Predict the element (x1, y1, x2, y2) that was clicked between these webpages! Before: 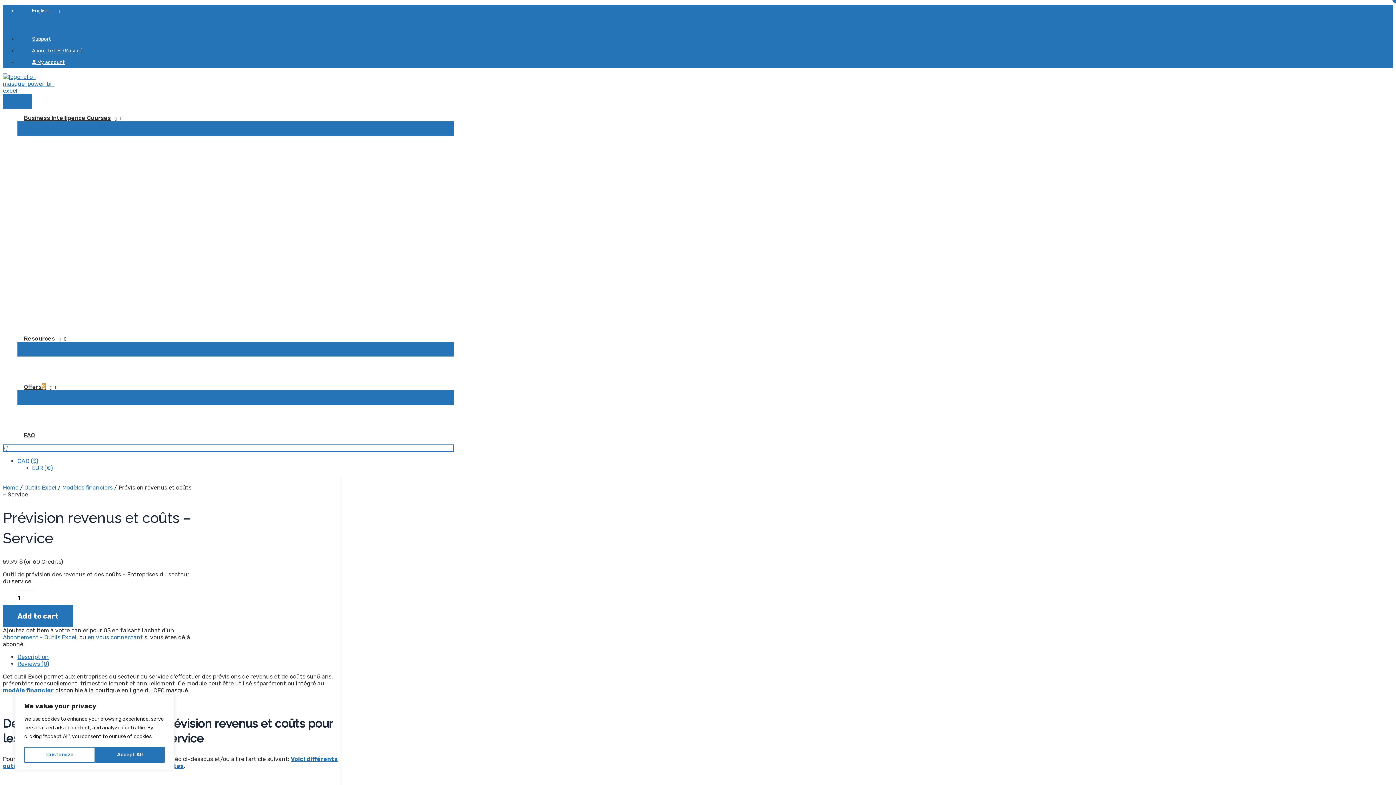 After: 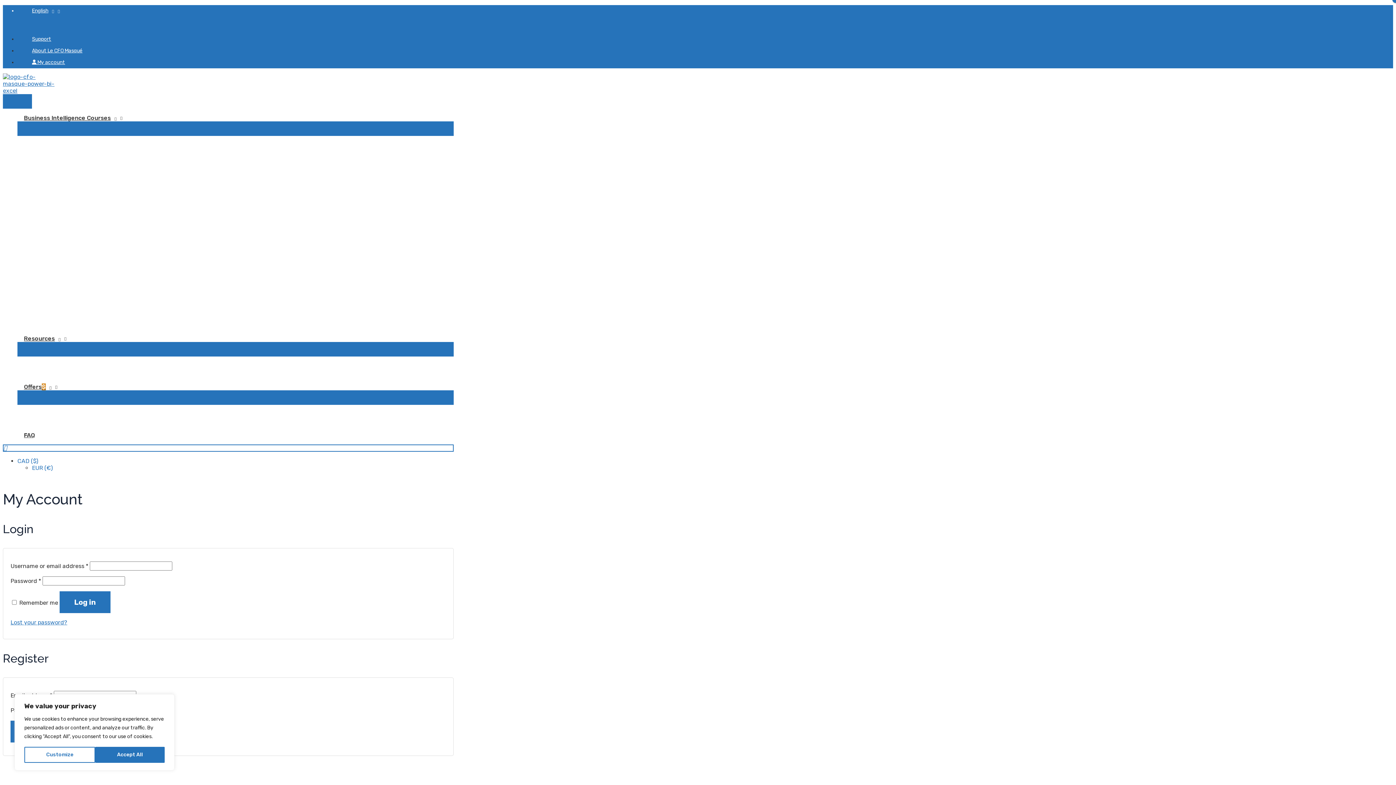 Action: label:  My account bbox: (17, 59, 65, 65)